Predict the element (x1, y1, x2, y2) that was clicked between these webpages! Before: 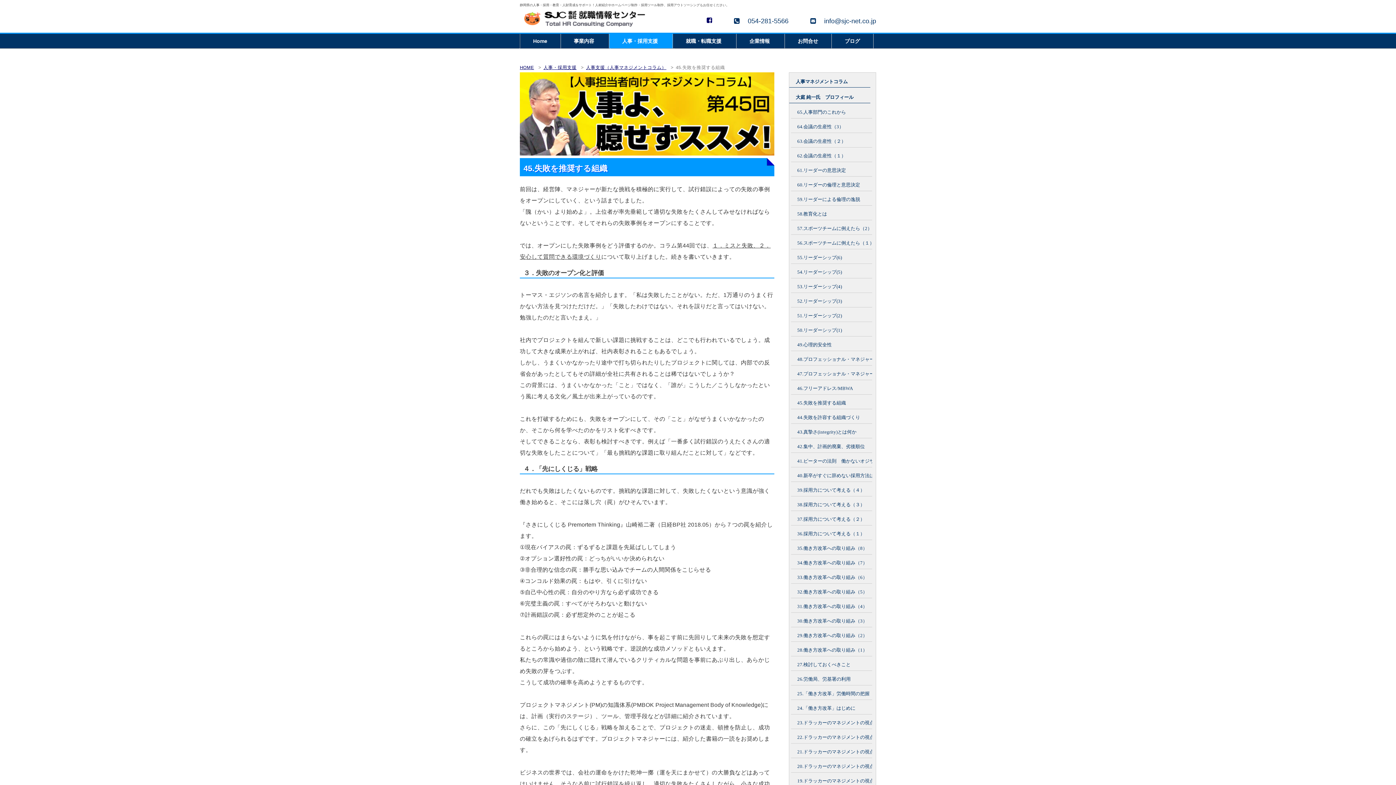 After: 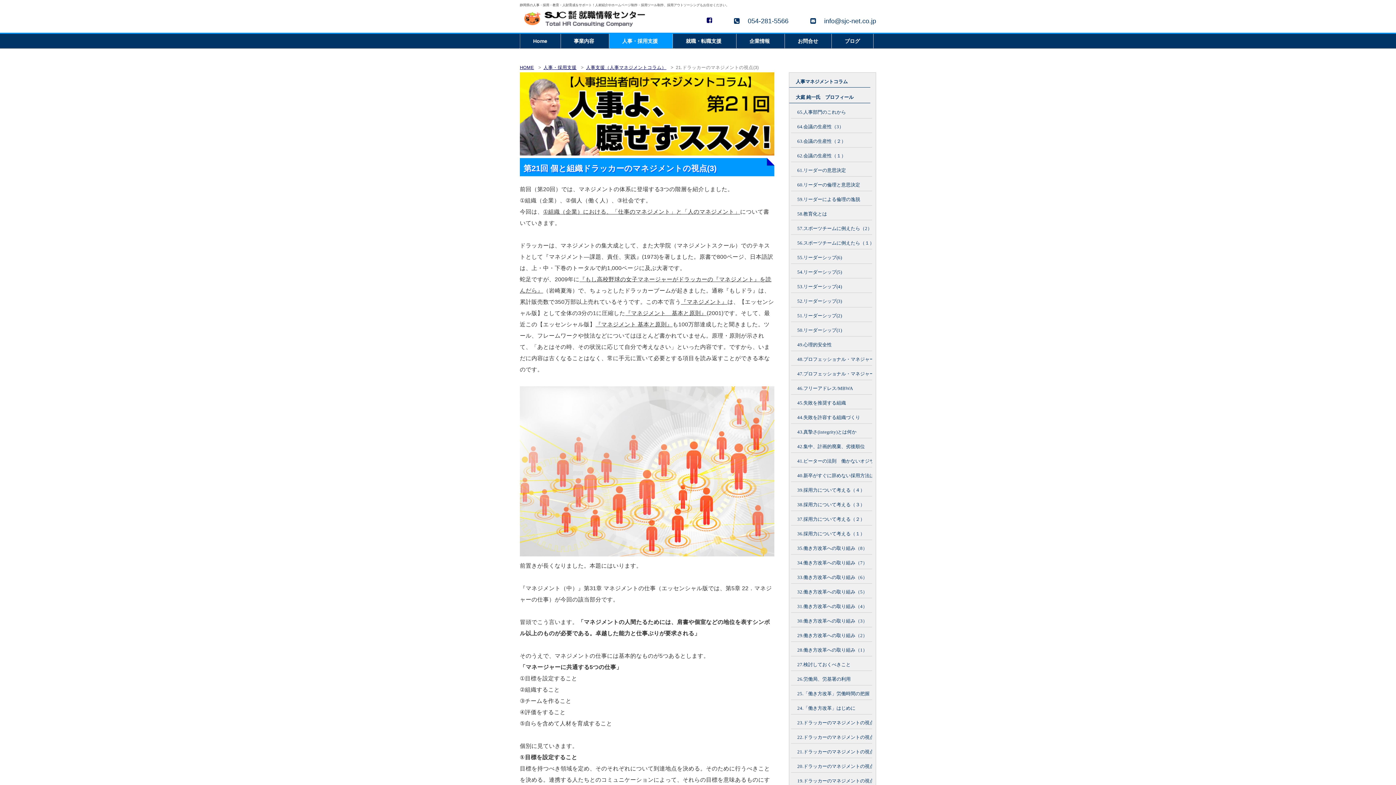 Action: label: 21.ドラッカーのマネジメントの視点(3) bbox: (791, 744, 874, 758)